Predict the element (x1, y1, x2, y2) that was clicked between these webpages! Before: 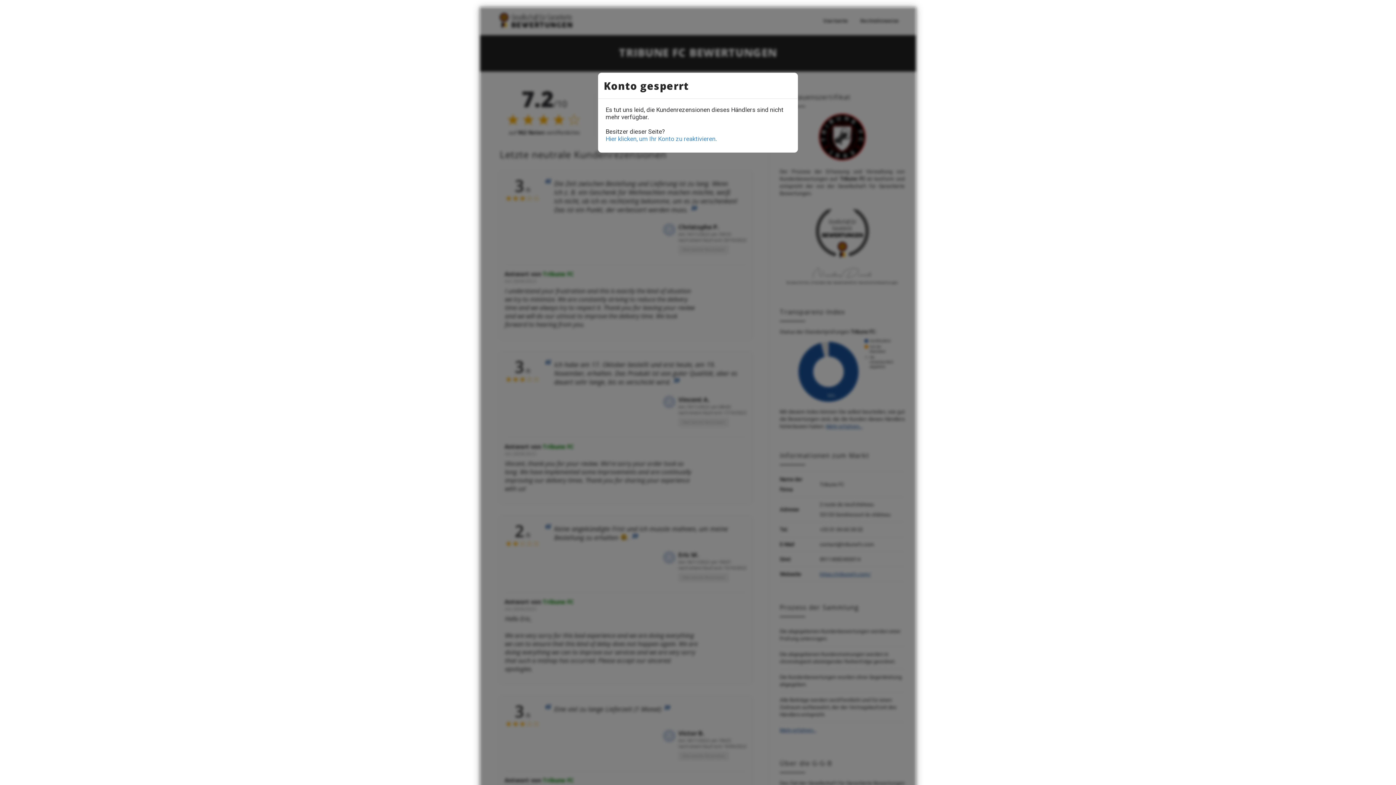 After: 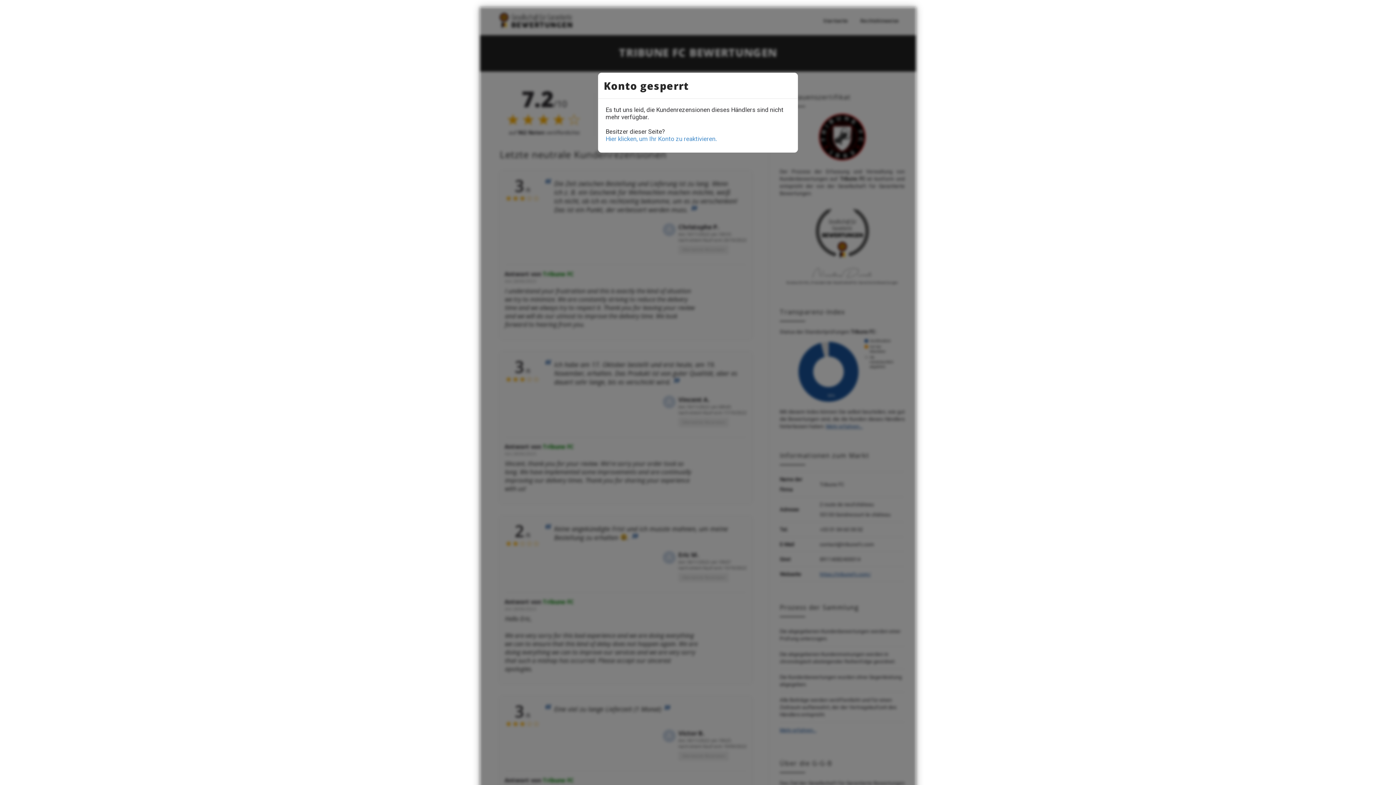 Action: label: Hier klicken, um Ihr Konto zu reaktivieren. bbox: (605, 135, 717, 142)